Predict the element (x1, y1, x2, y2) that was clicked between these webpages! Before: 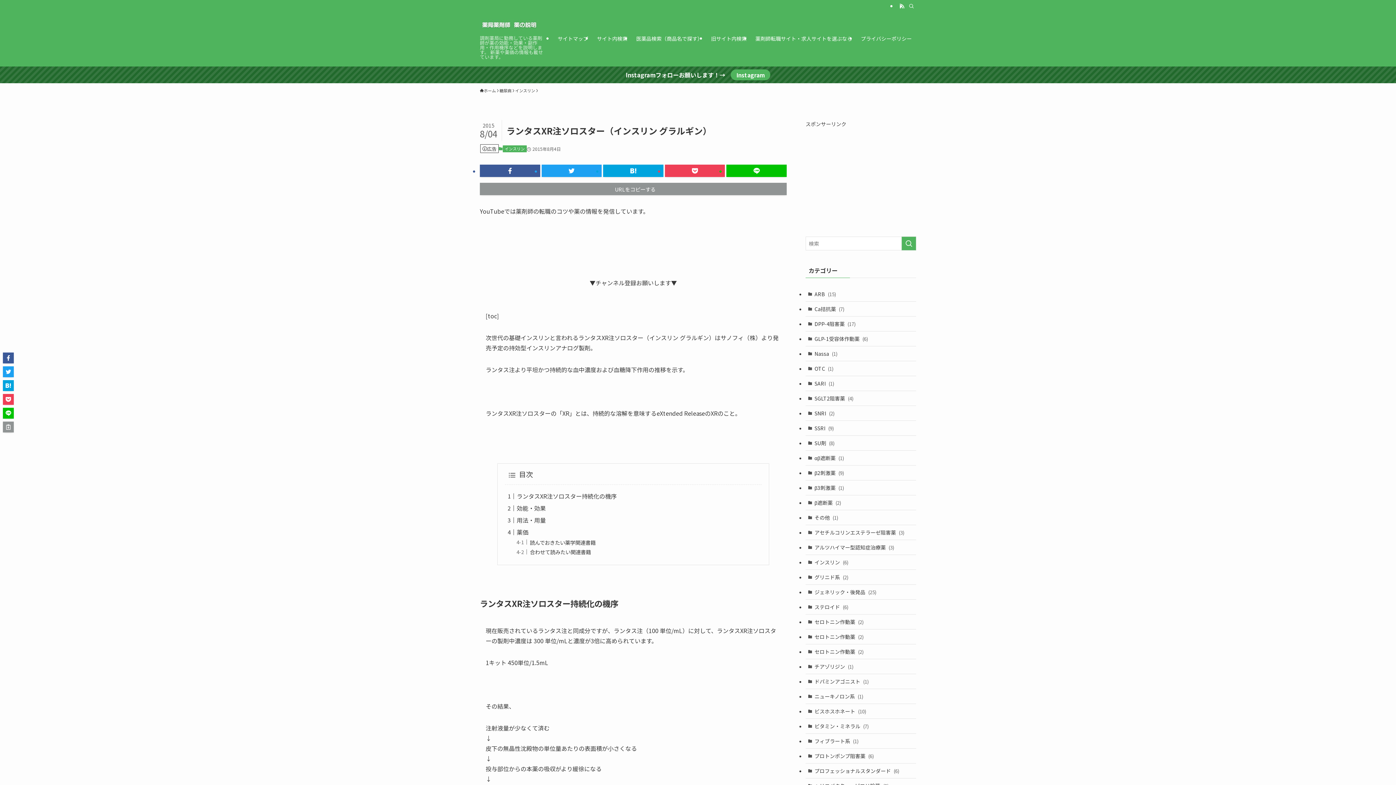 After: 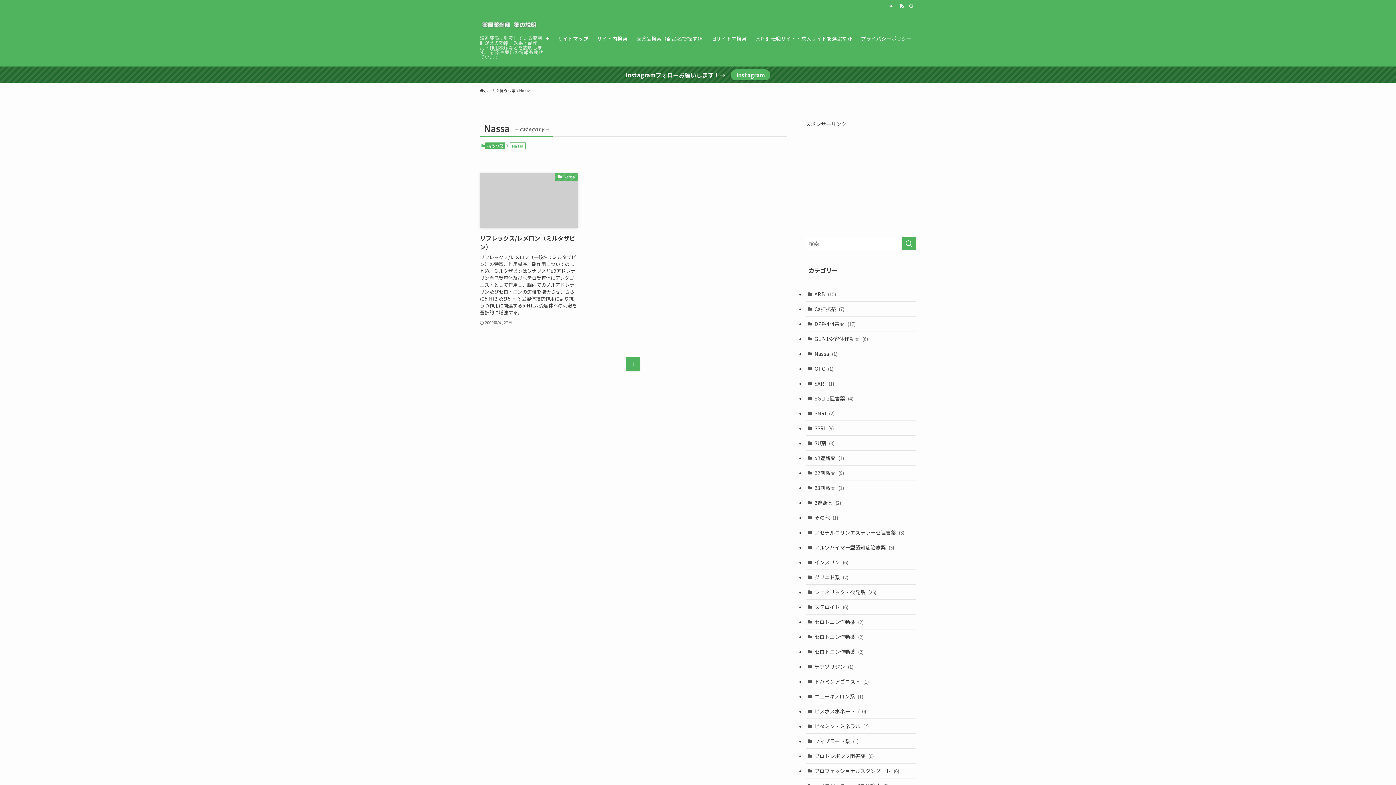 Action: label: Nassa (1) bbox: (805, 346, 916, 361)